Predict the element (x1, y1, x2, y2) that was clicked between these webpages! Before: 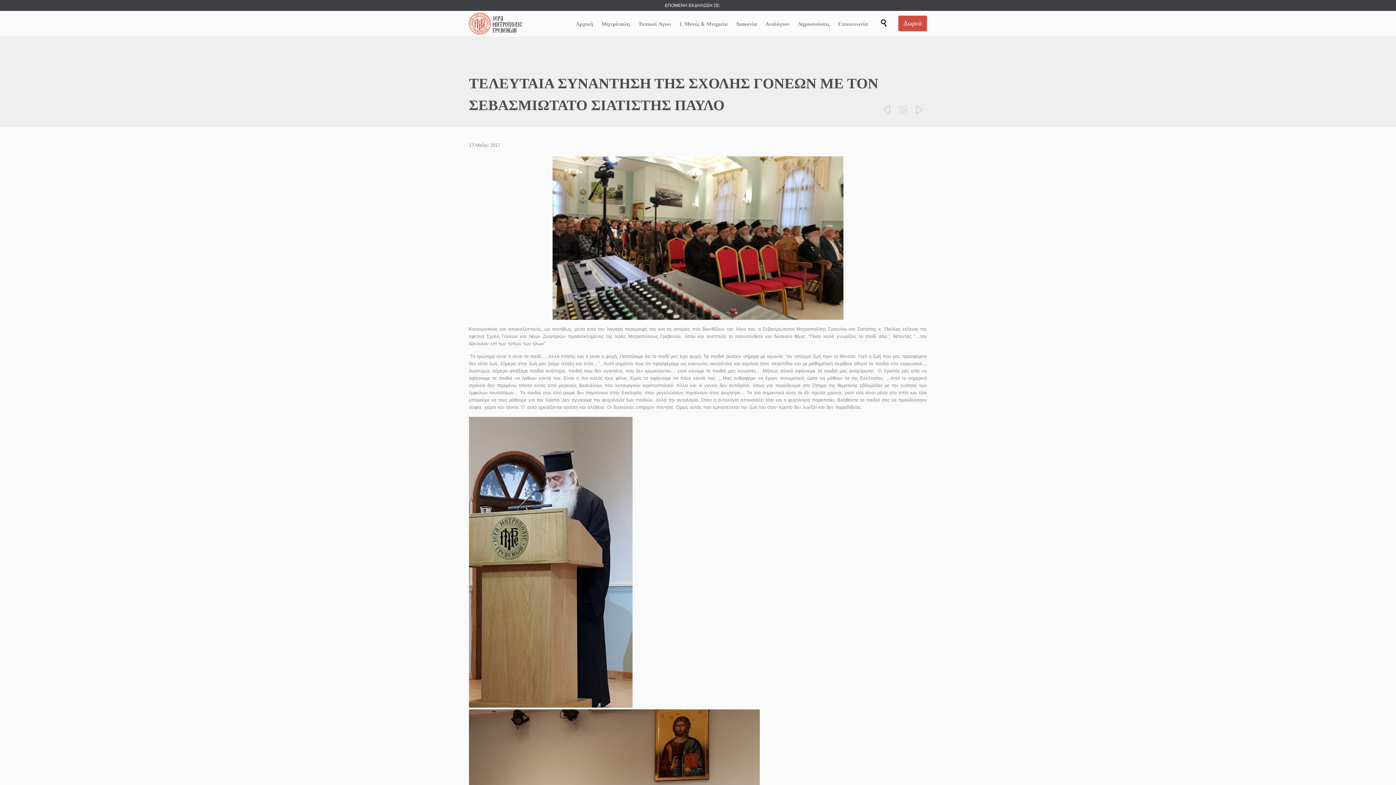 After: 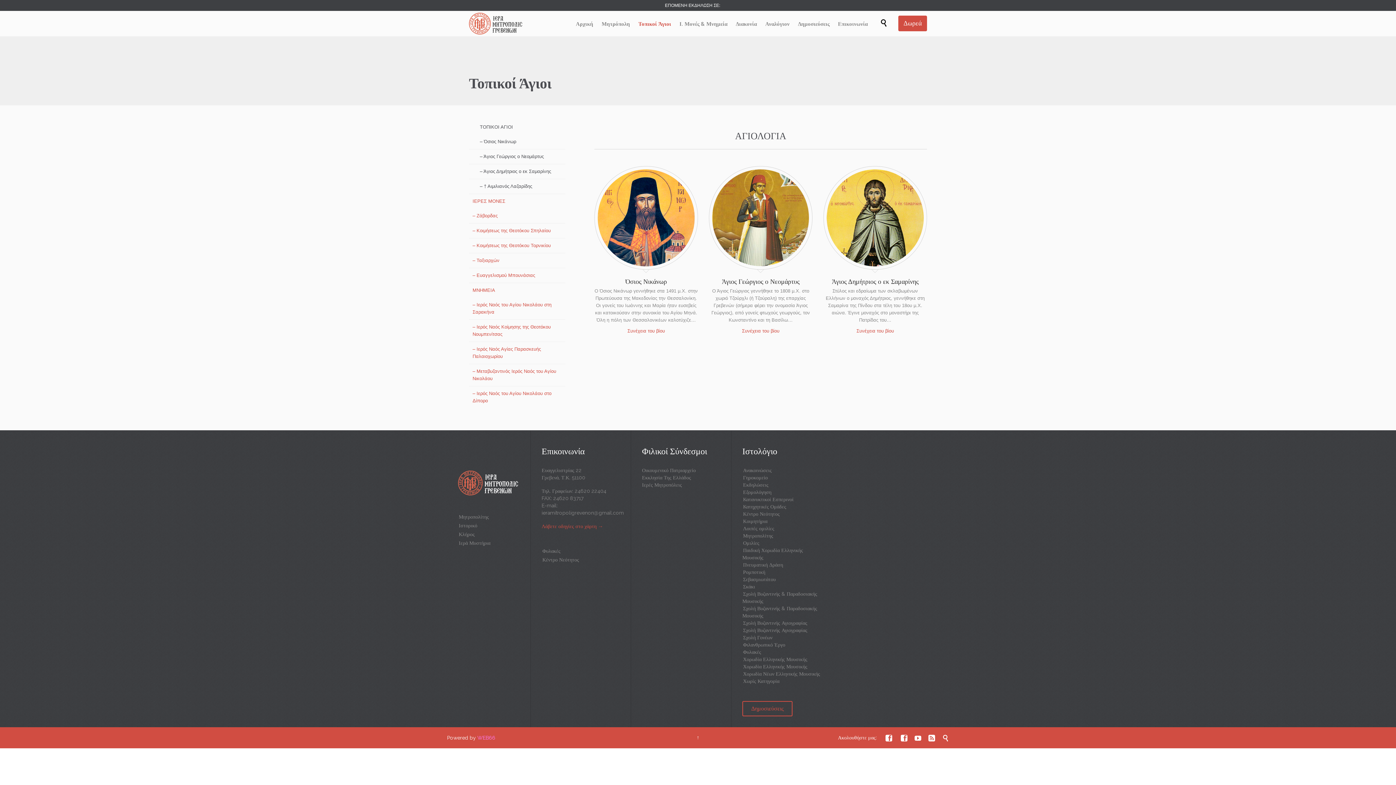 Action: label: Τοπικοί Άγιοι bbox: (635, 19, 674, 29)